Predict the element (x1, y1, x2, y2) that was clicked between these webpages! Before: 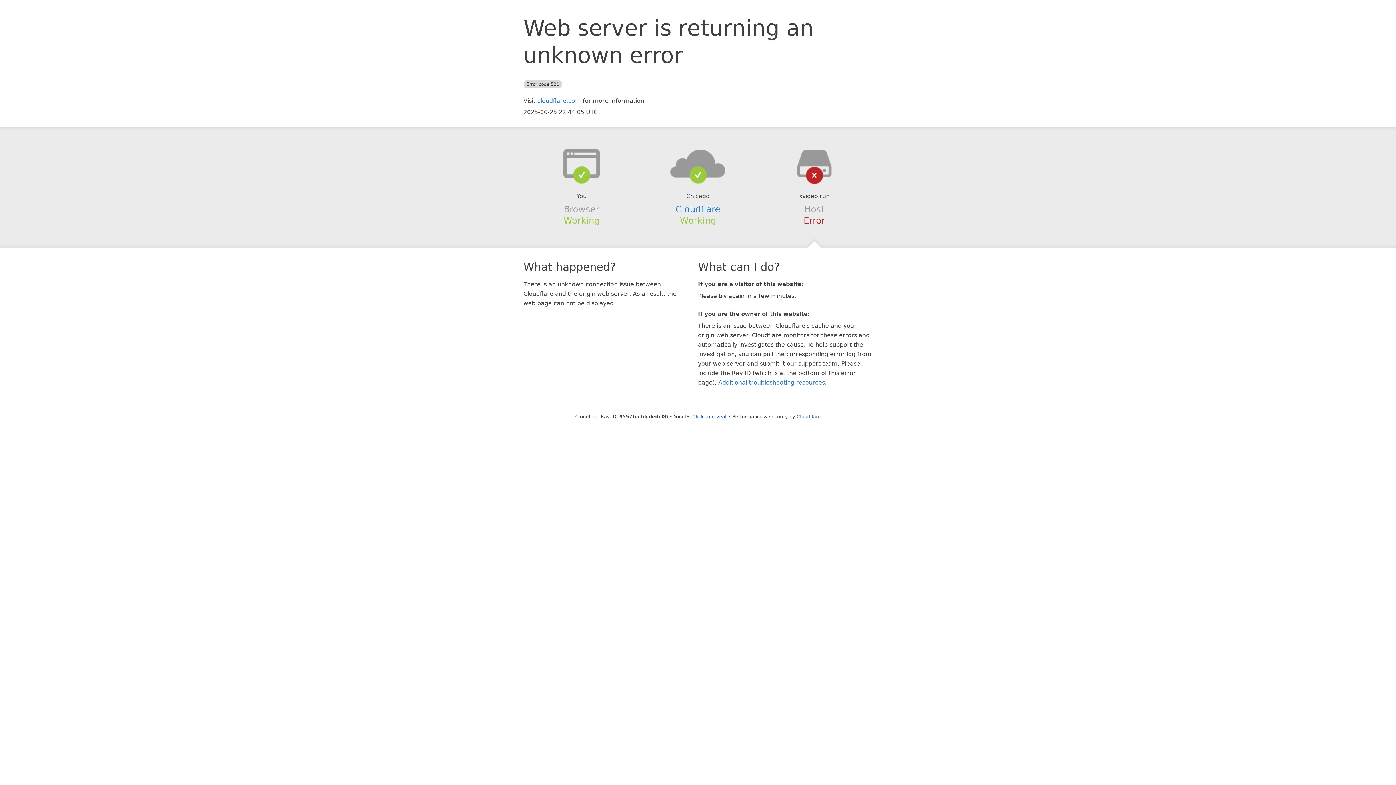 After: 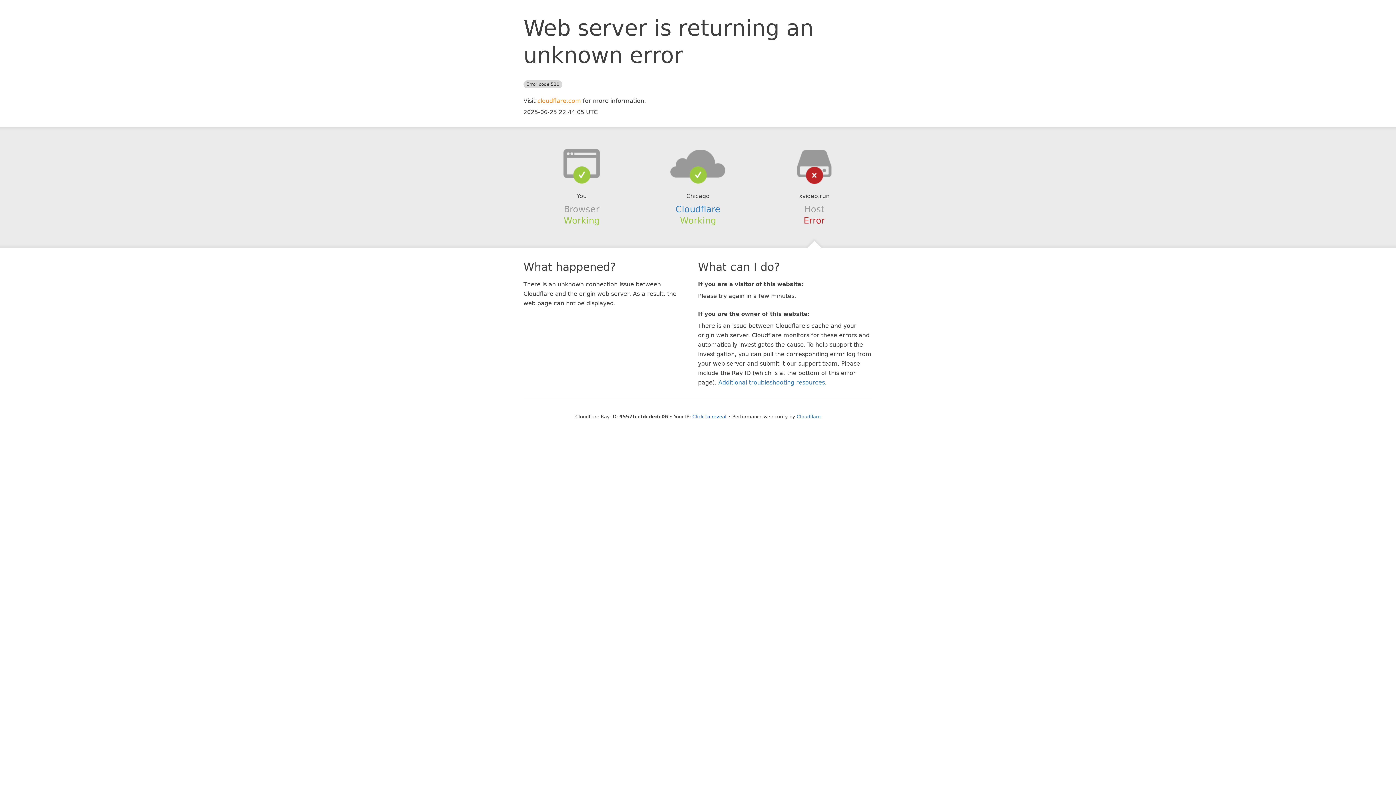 Action: bbox: (537, 97, 581, 104) label: cloudflare.com